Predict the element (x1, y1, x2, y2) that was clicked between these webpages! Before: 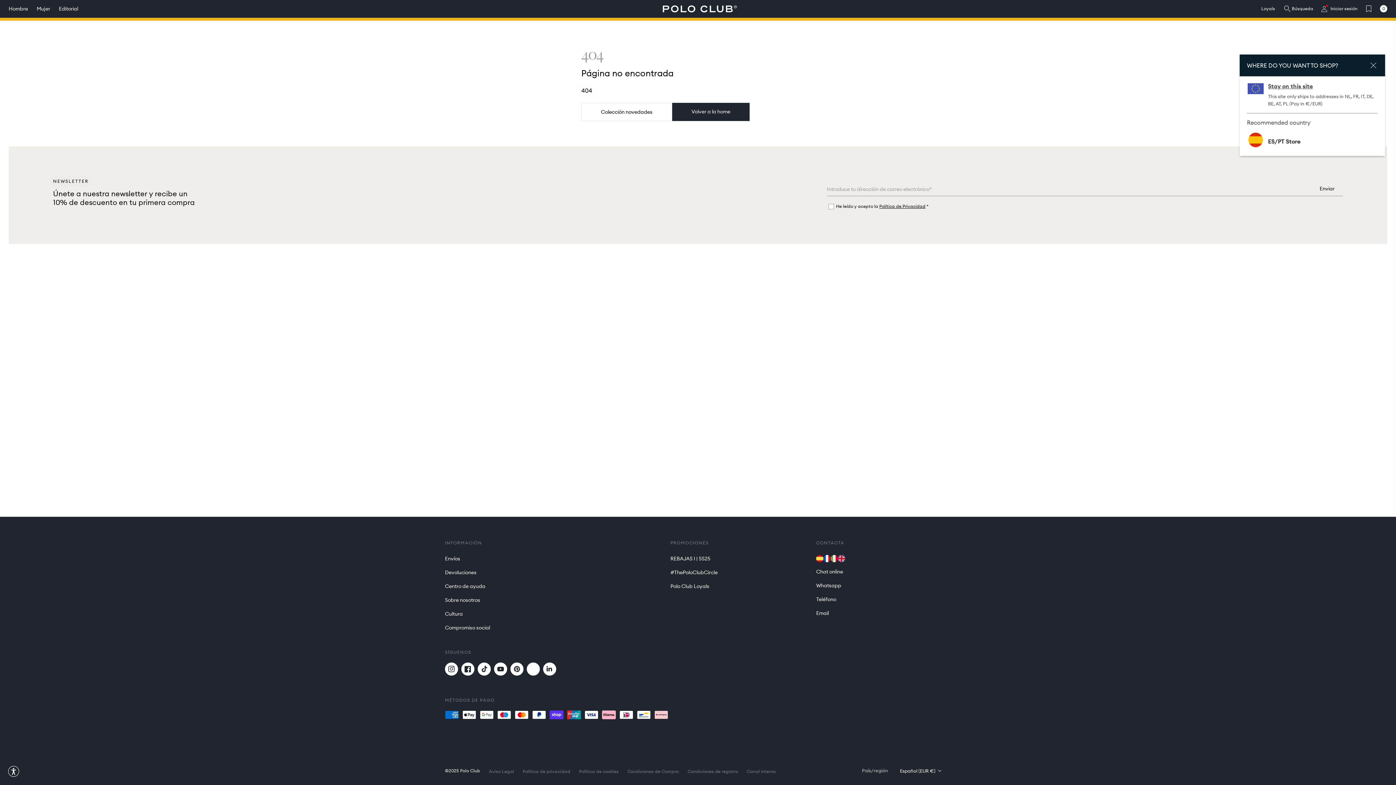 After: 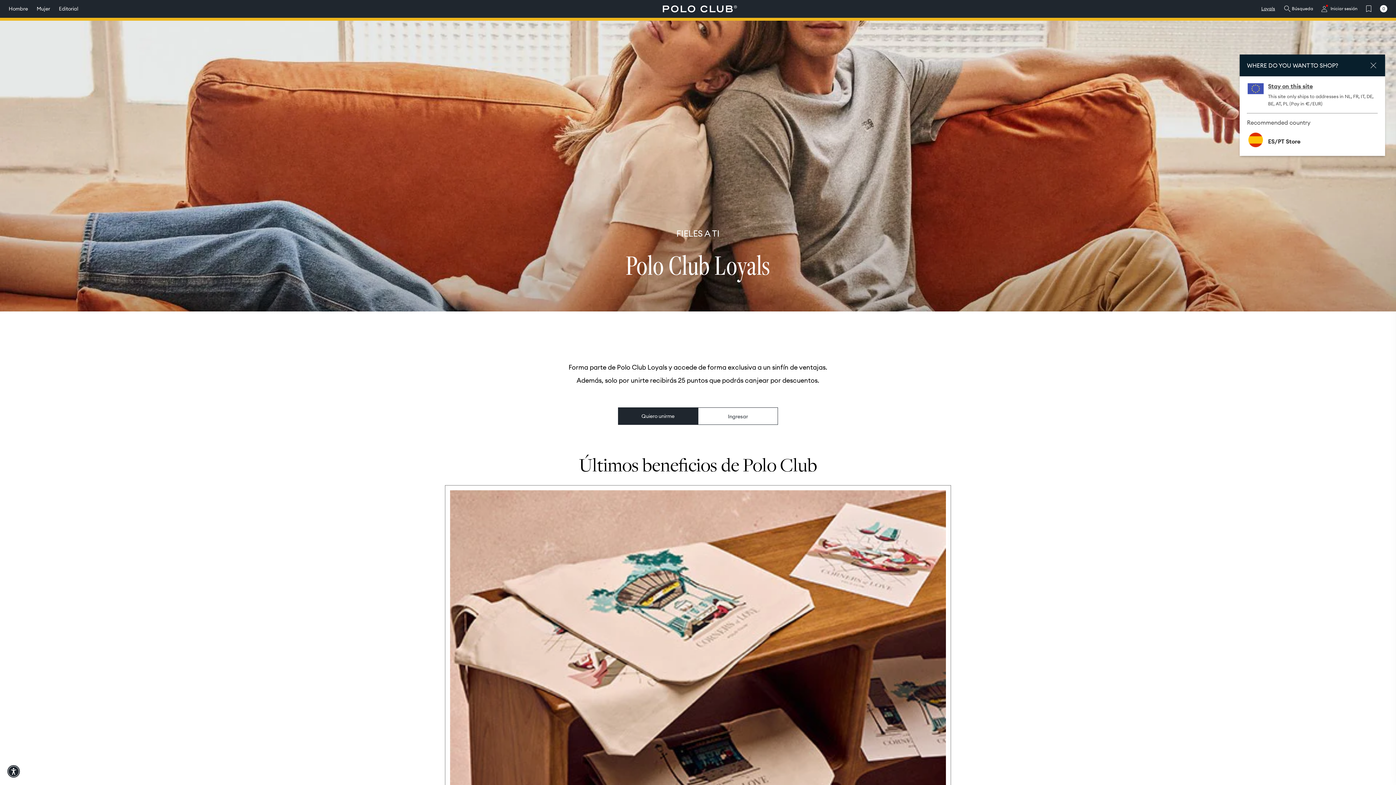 Action: label: Loyals bbox: (1261, 0, 1275, 17)